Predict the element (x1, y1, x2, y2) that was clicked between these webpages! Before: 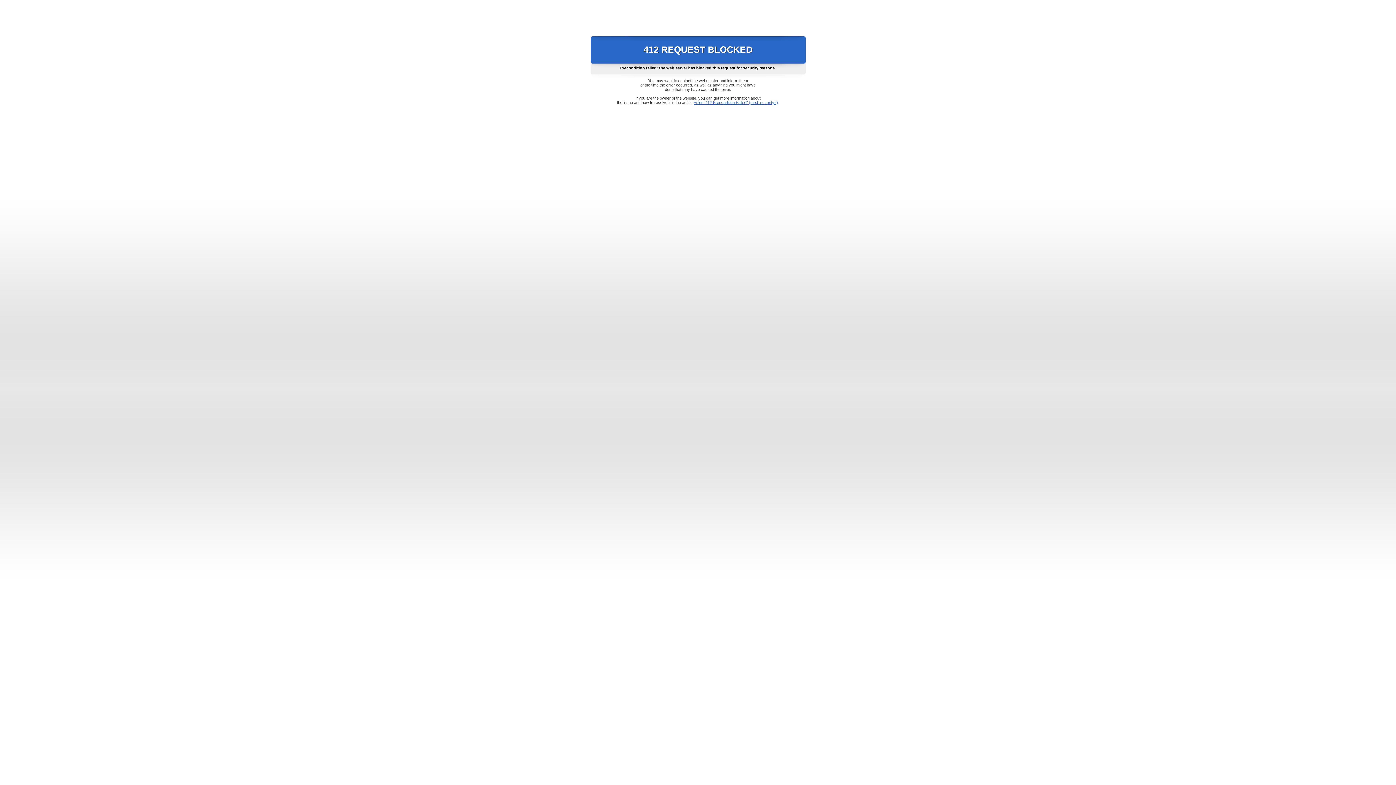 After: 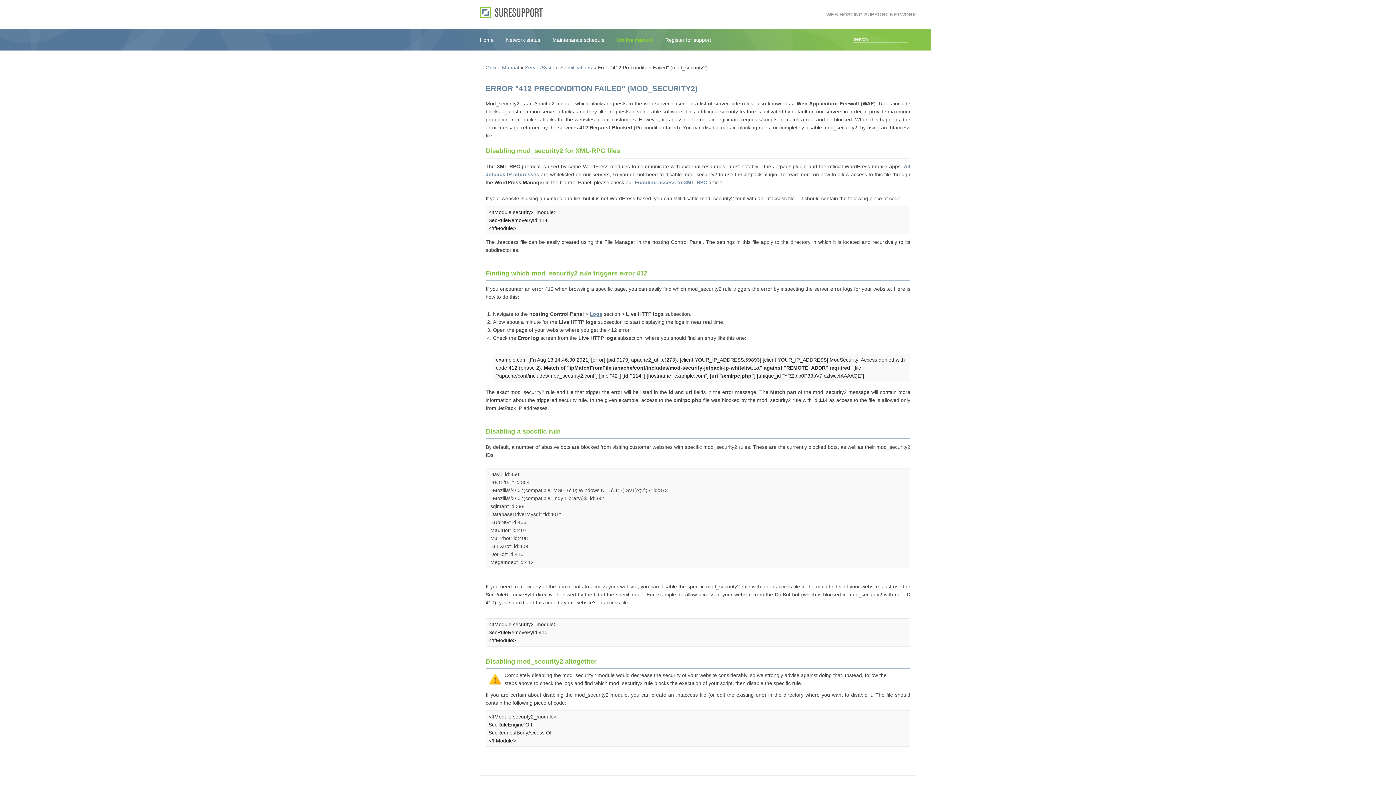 Action: bbox: (693, 100, 778, 104) label: Error "412 Precondition Failed" (mod_security2)